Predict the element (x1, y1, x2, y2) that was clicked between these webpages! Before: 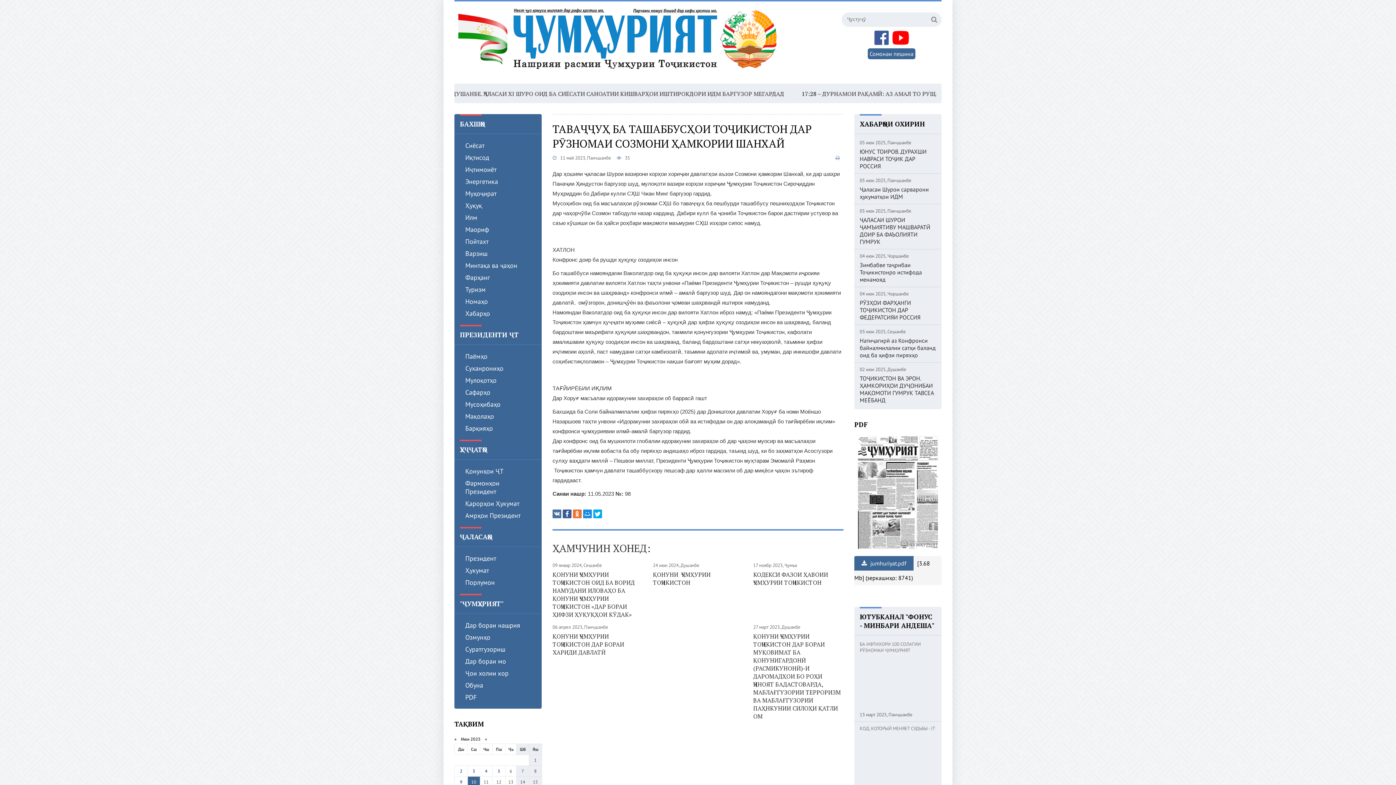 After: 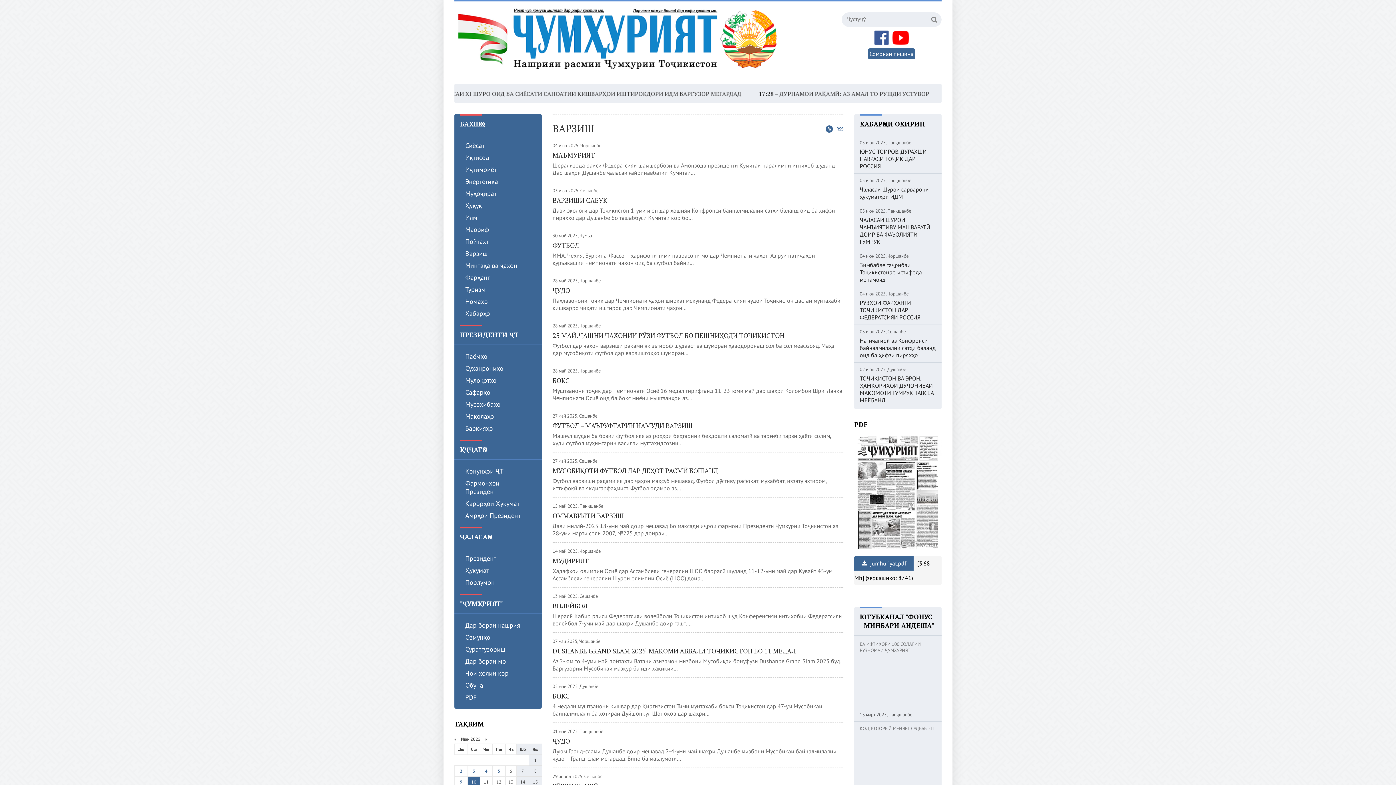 Action: label: Варзиш bbox: (454, 247, 541, 259)